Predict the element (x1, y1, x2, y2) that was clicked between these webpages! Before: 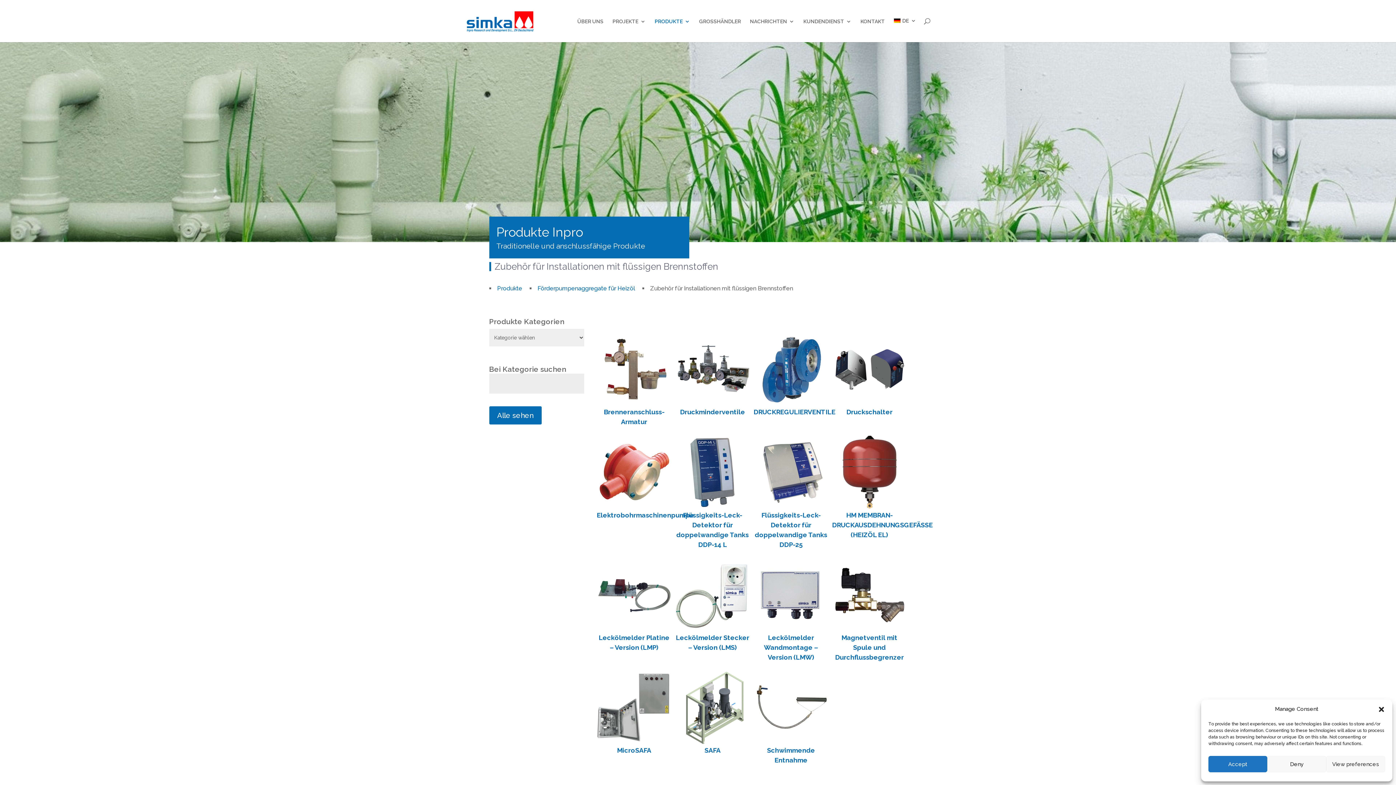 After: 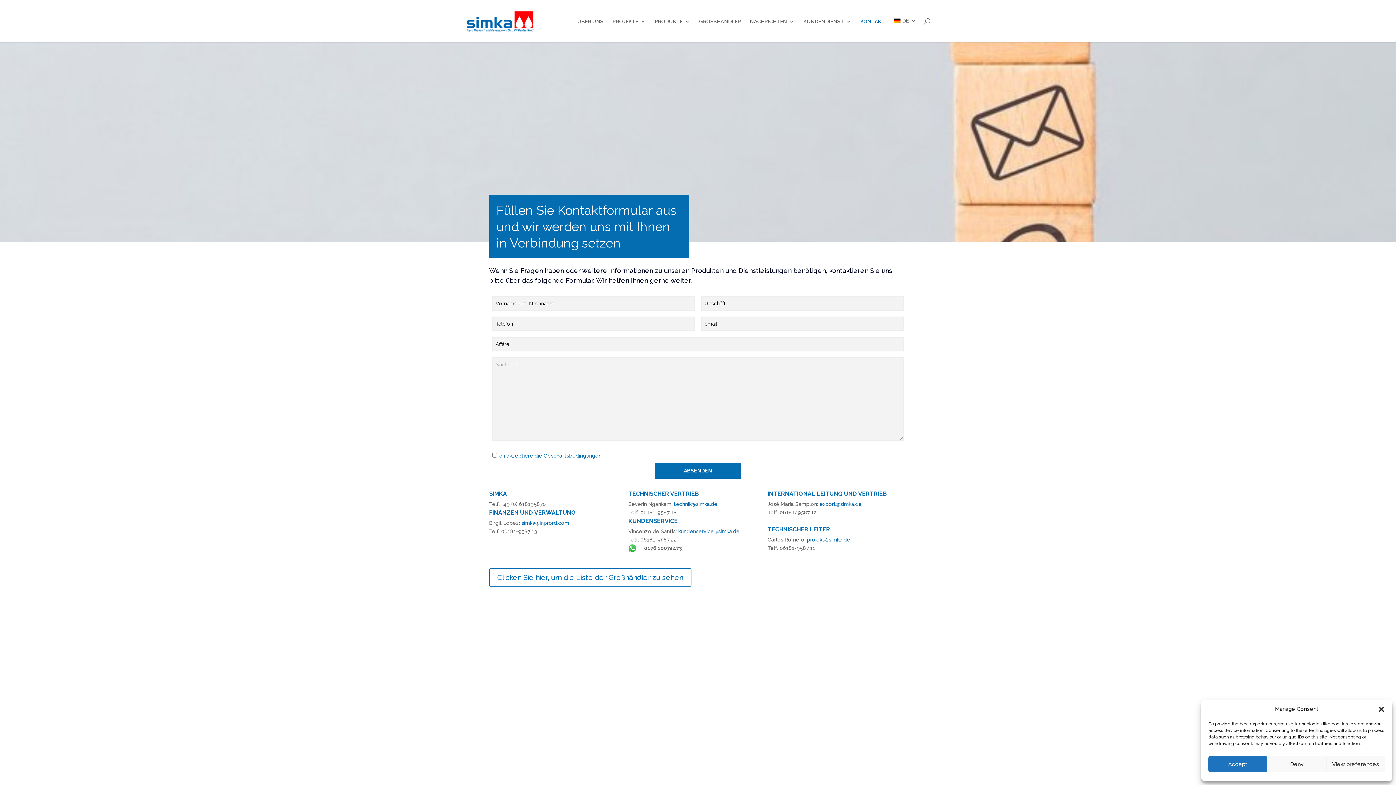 Action: label: KONTAKT bbox: (860, 18, 885, 42)